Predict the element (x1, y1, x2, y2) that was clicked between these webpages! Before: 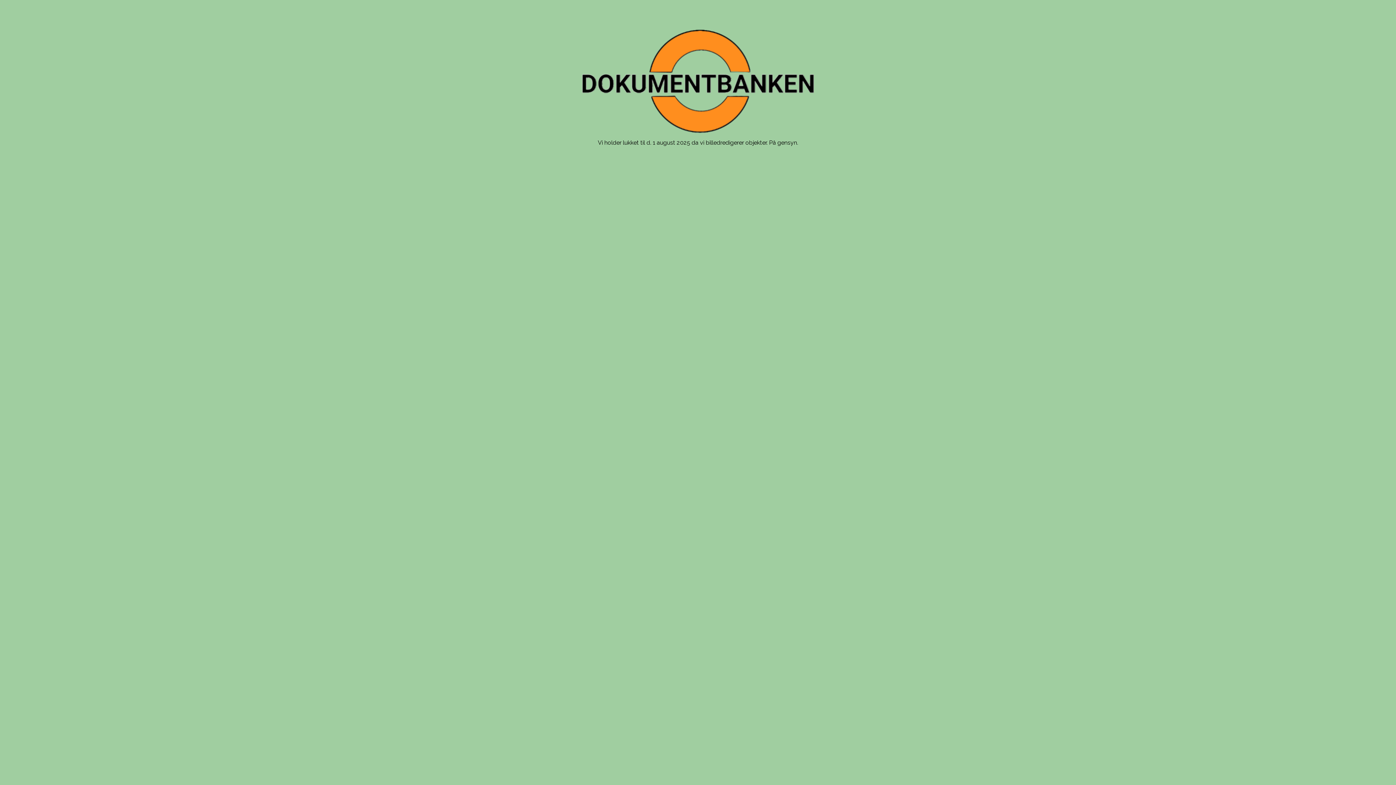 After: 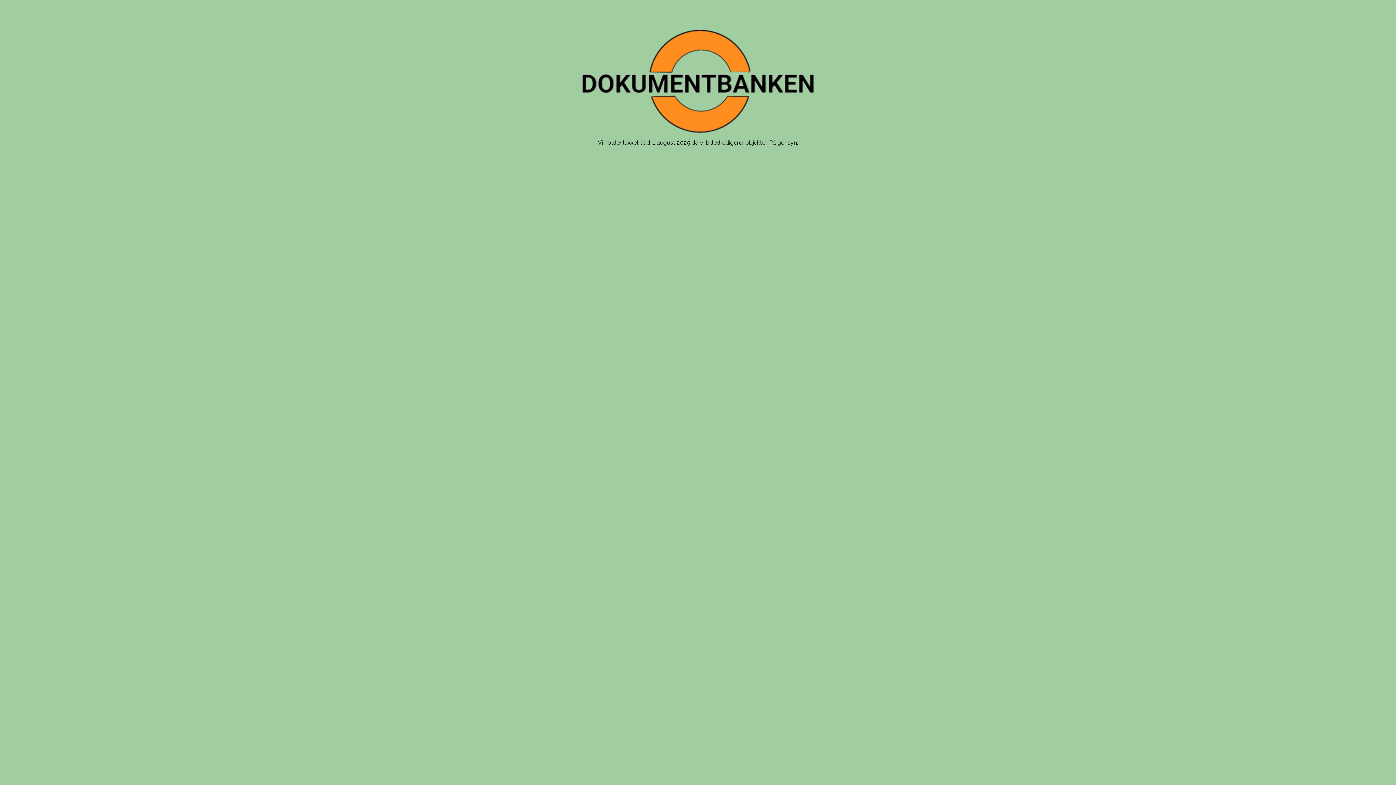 Action: bbox: (581, 29, 814, 133)